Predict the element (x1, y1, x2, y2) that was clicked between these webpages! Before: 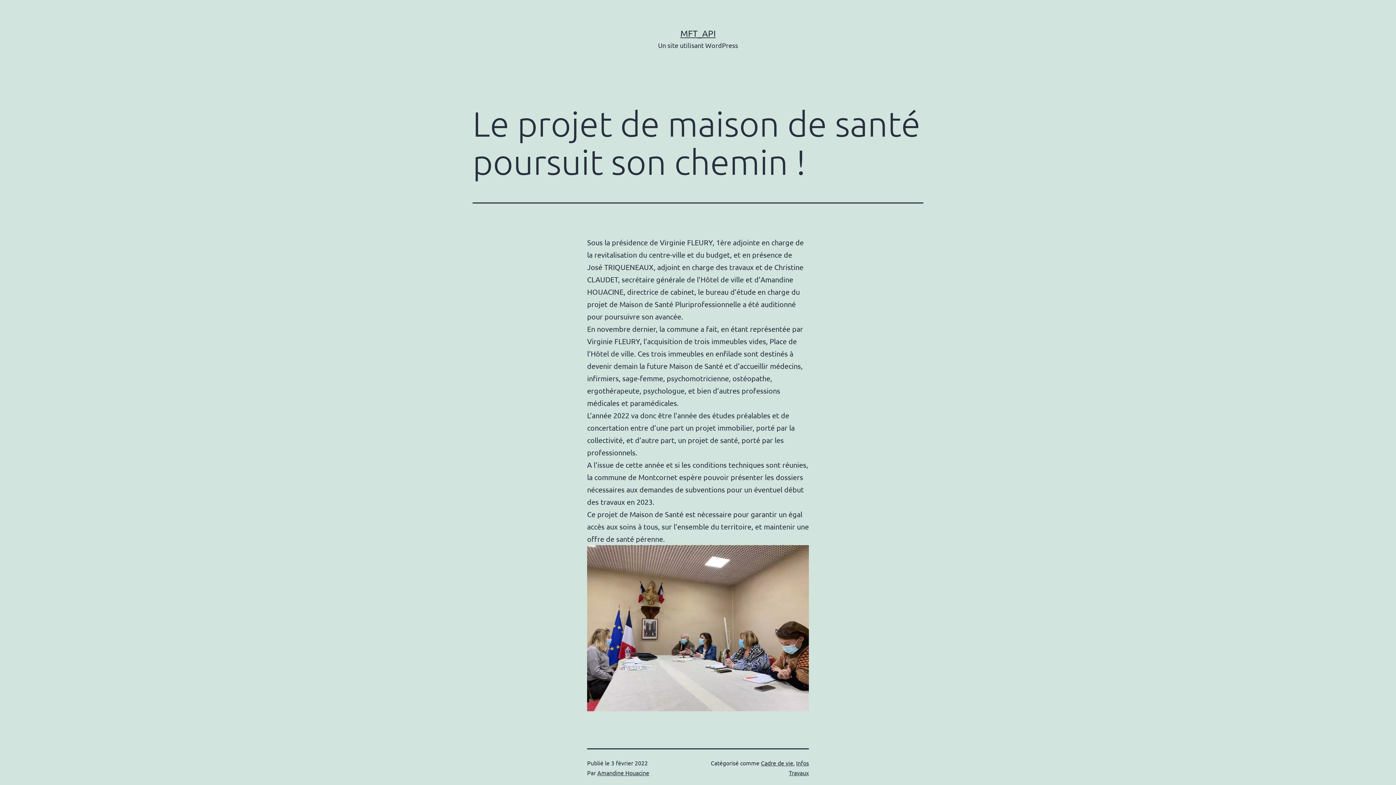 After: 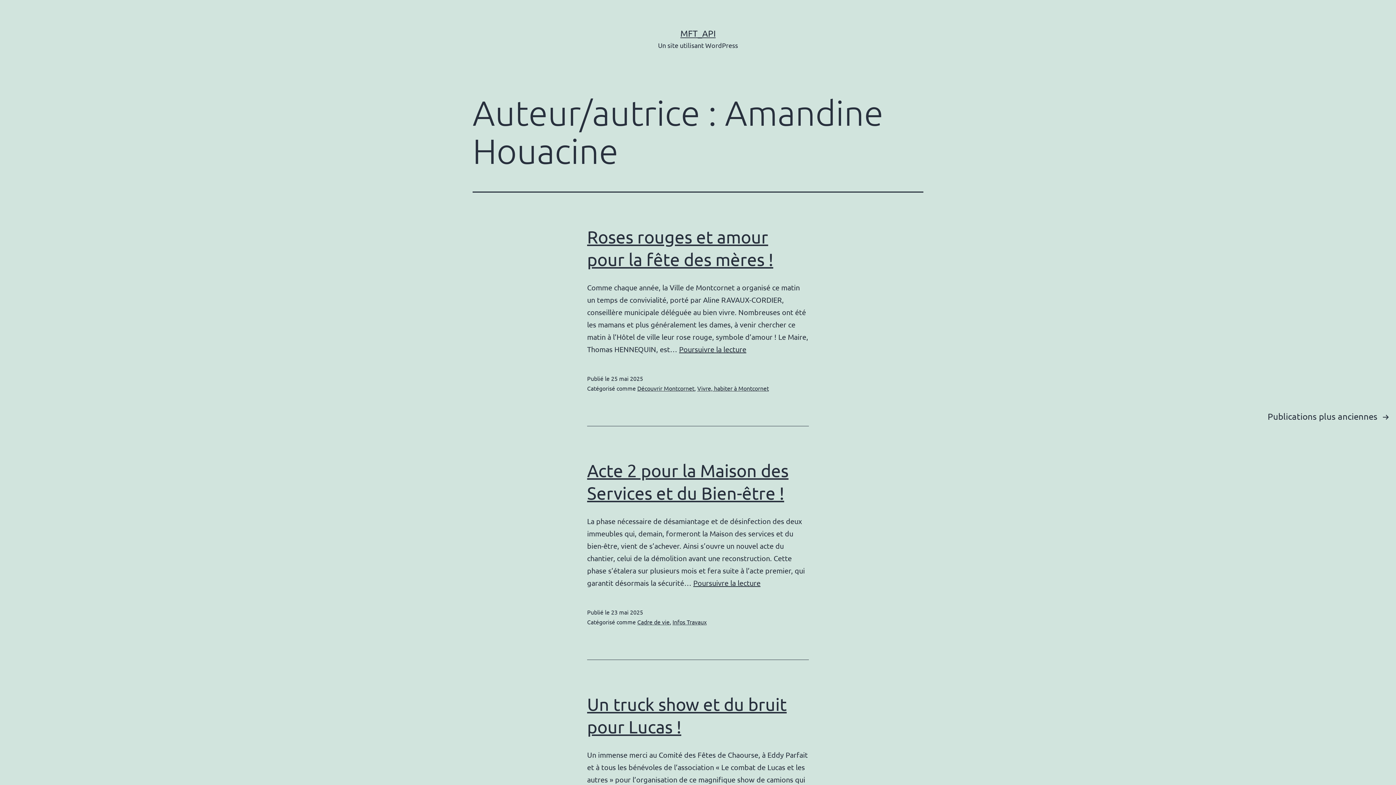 Action: label: Amandine Houacine bbox: (597, 769, 649, 776)